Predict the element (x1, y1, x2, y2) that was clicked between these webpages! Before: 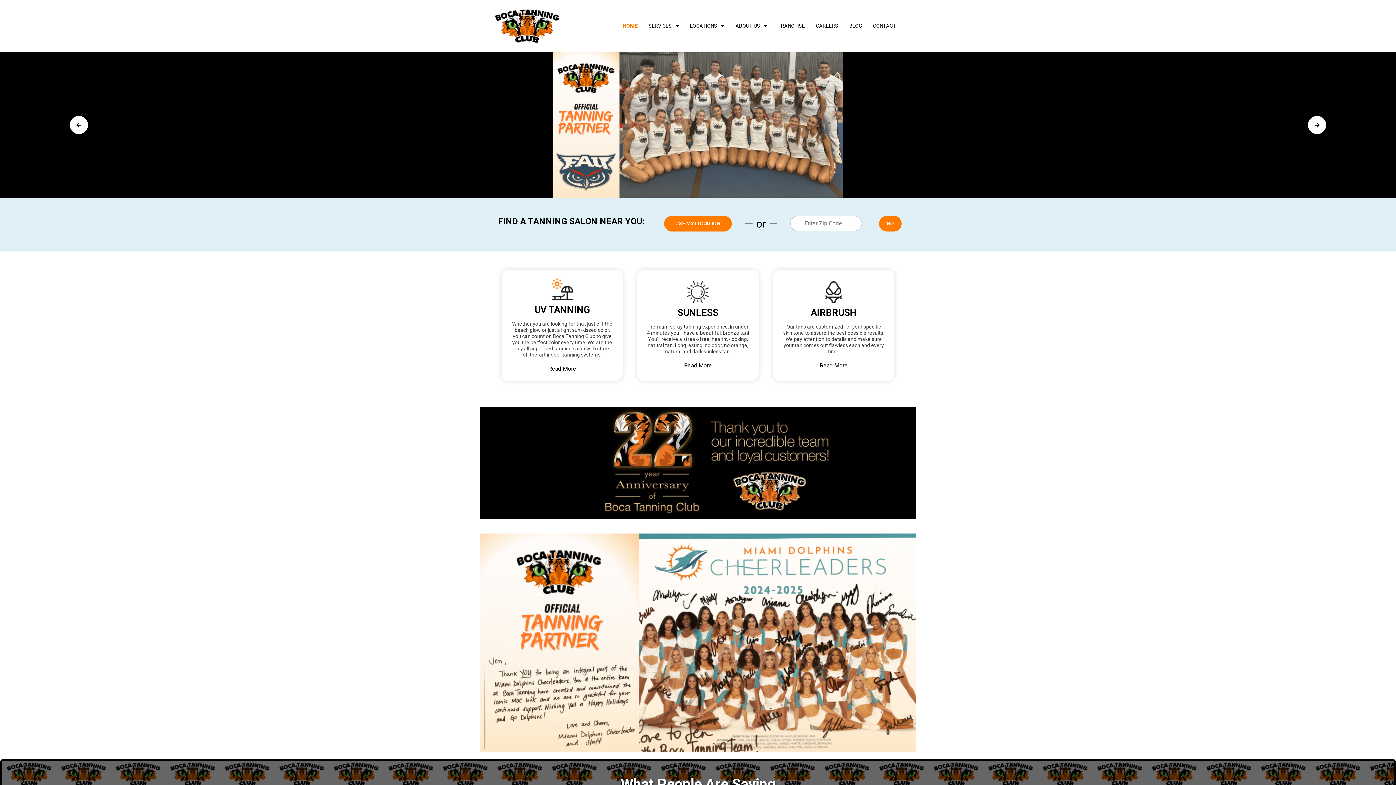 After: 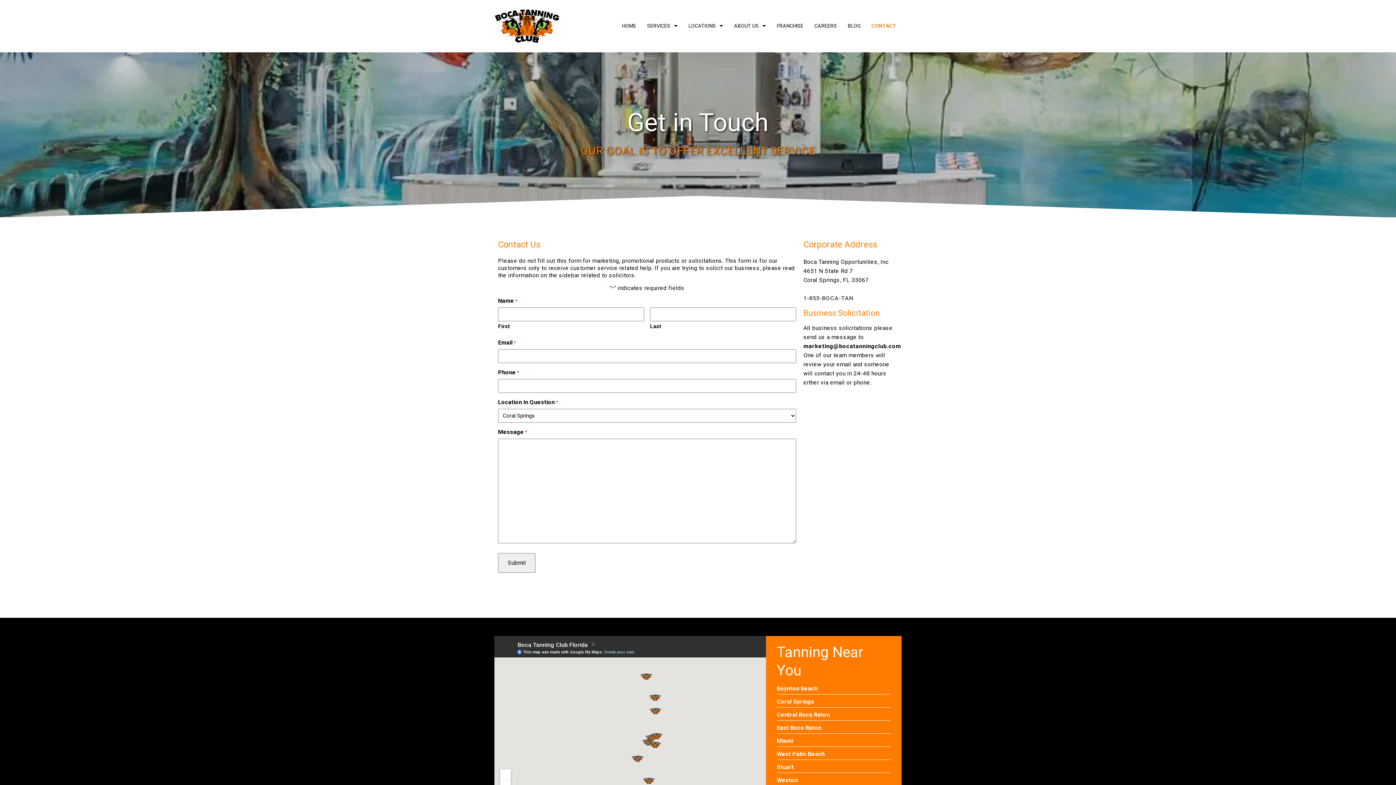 Action: label: CONTACT bbox: (867, 21, 901, 31)